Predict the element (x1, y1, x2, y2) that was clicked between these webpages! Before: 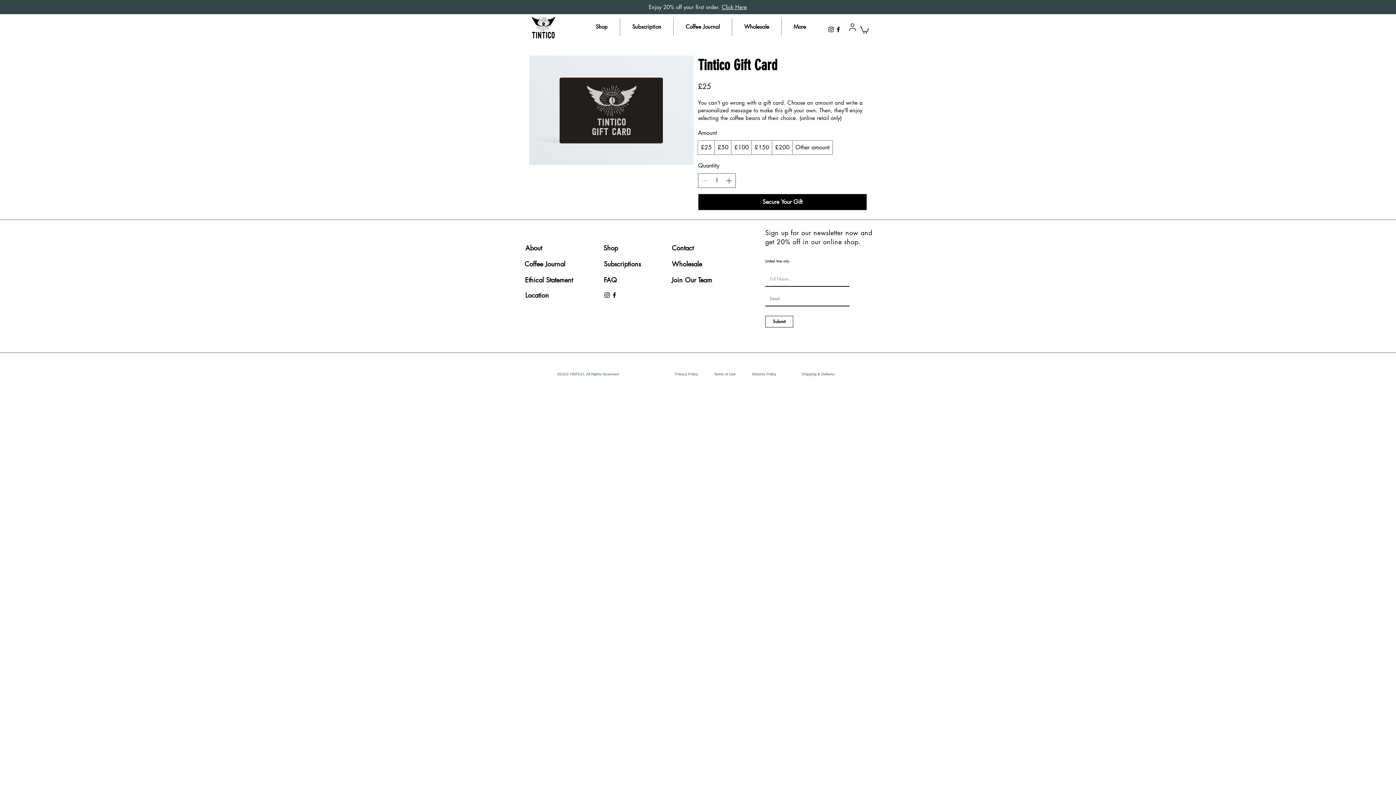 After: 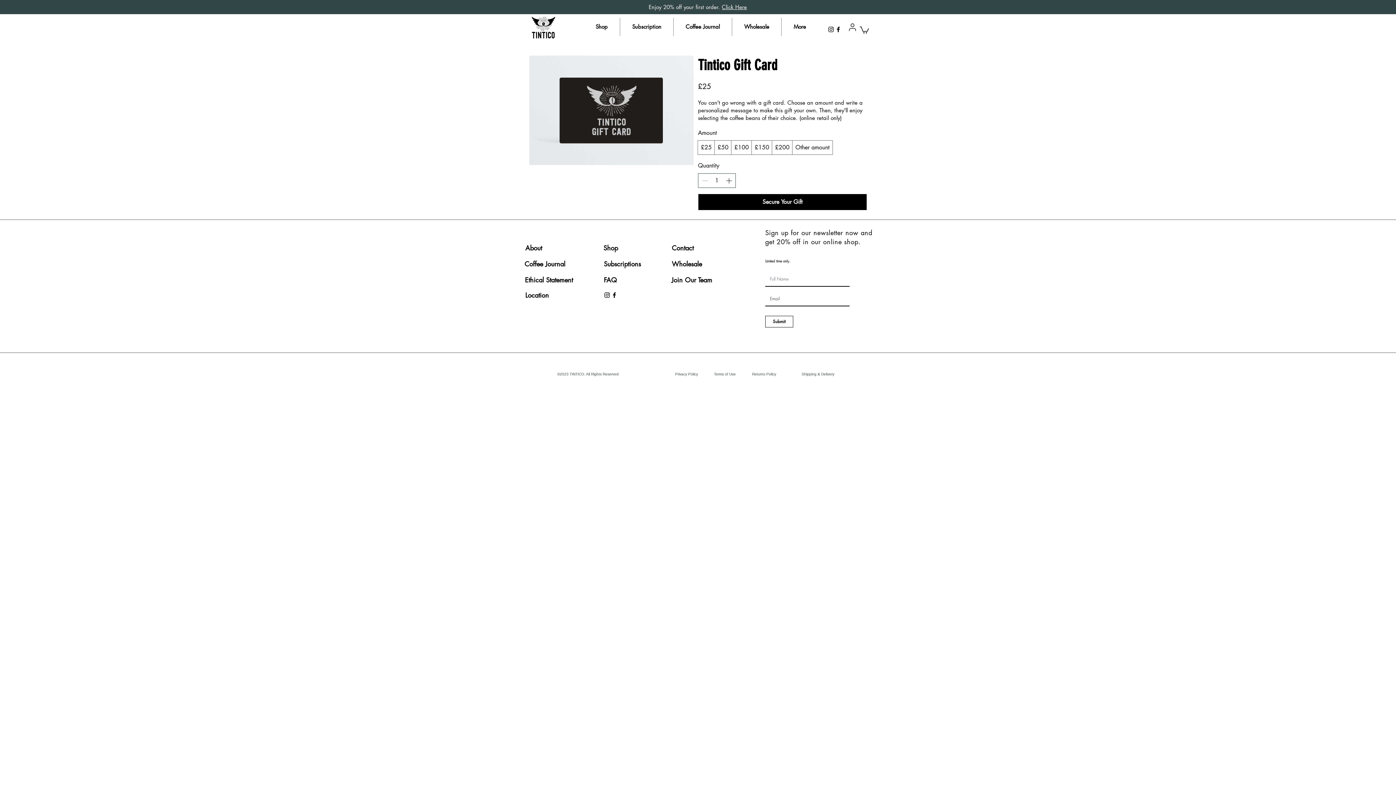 Action: bbox: (909, 19, 936, 26) label: Cart